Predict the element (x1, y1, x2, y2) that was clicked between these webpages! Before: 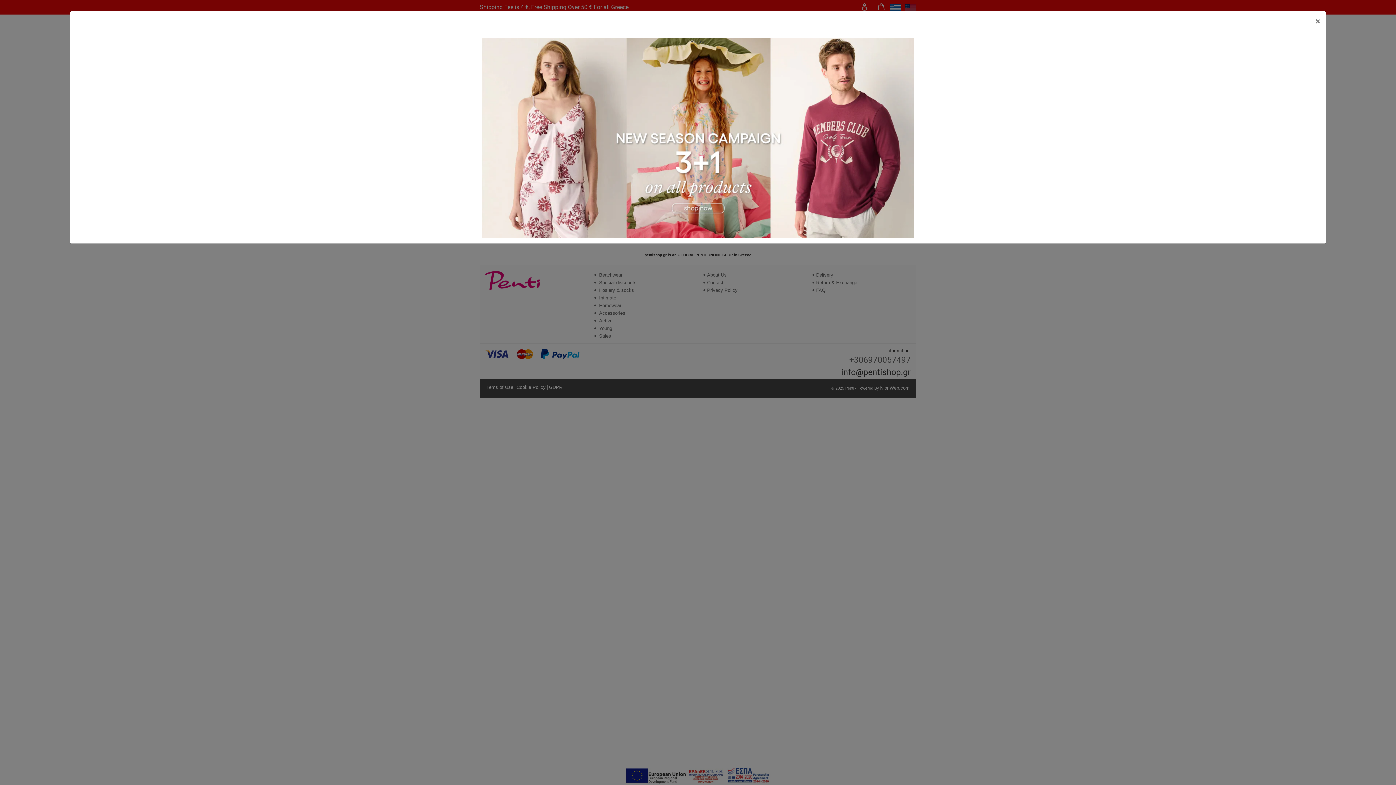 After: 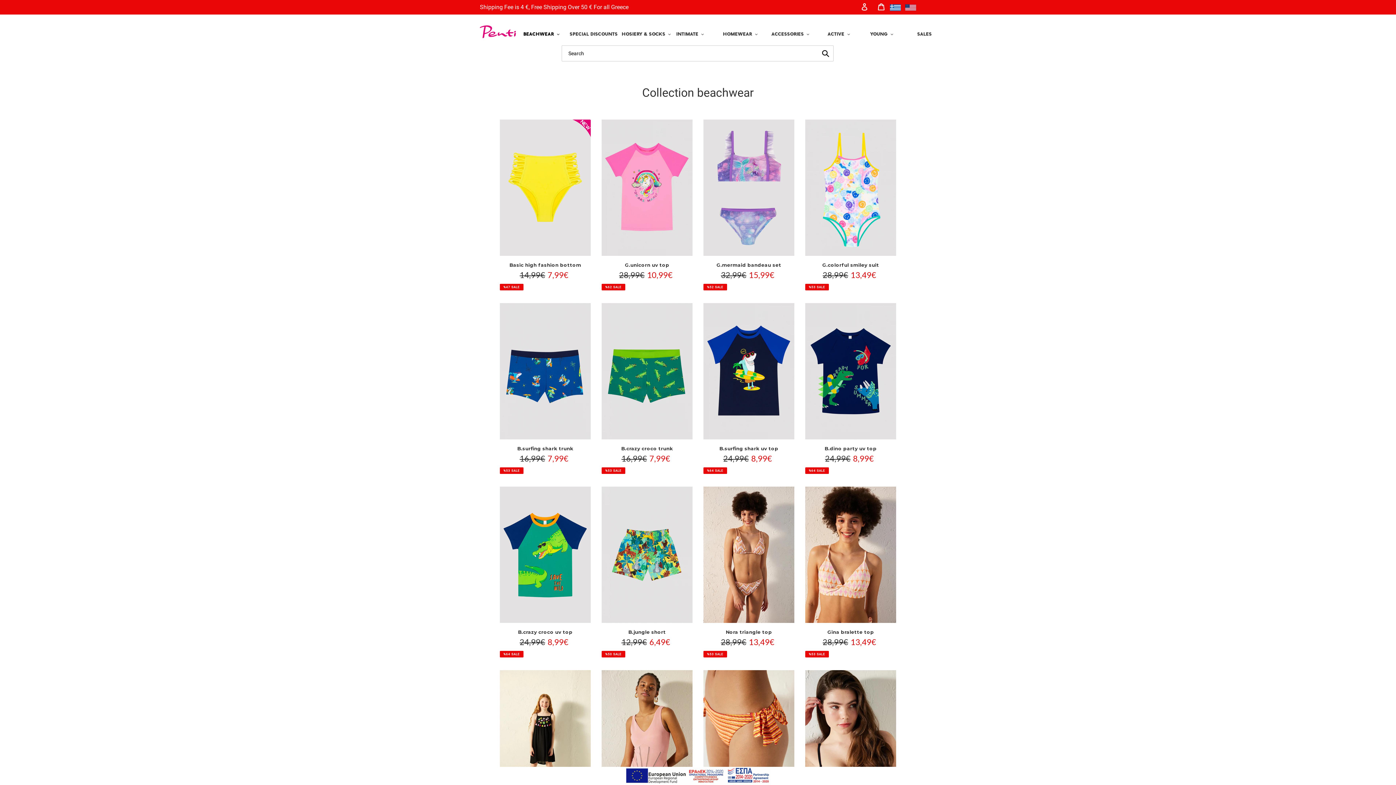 Action: label: Promo bbox: (76, 37, 1320, 237)